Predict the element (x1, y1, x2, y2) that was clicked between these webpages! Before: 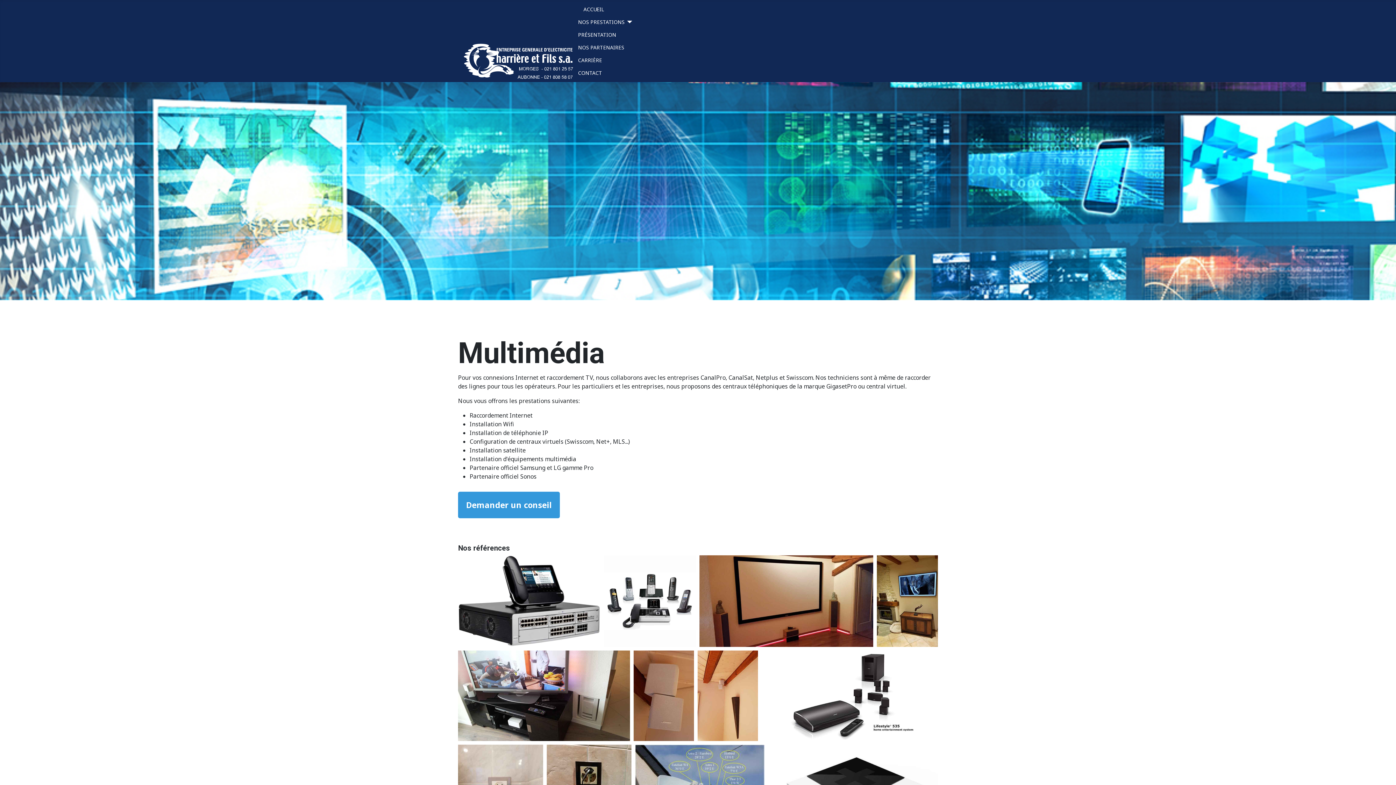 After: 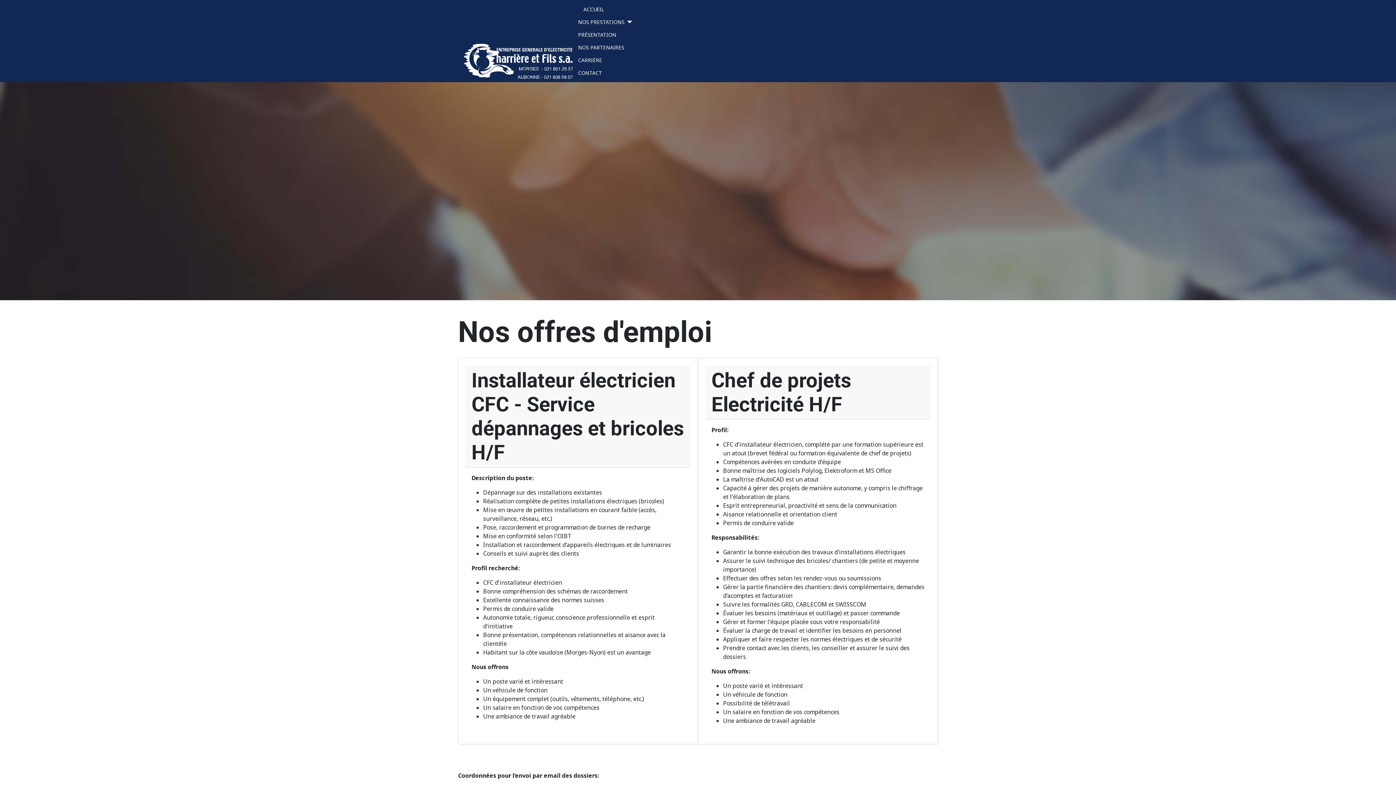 Action: label: CARRIÈRE bbox: (578, 56, 602, 64)